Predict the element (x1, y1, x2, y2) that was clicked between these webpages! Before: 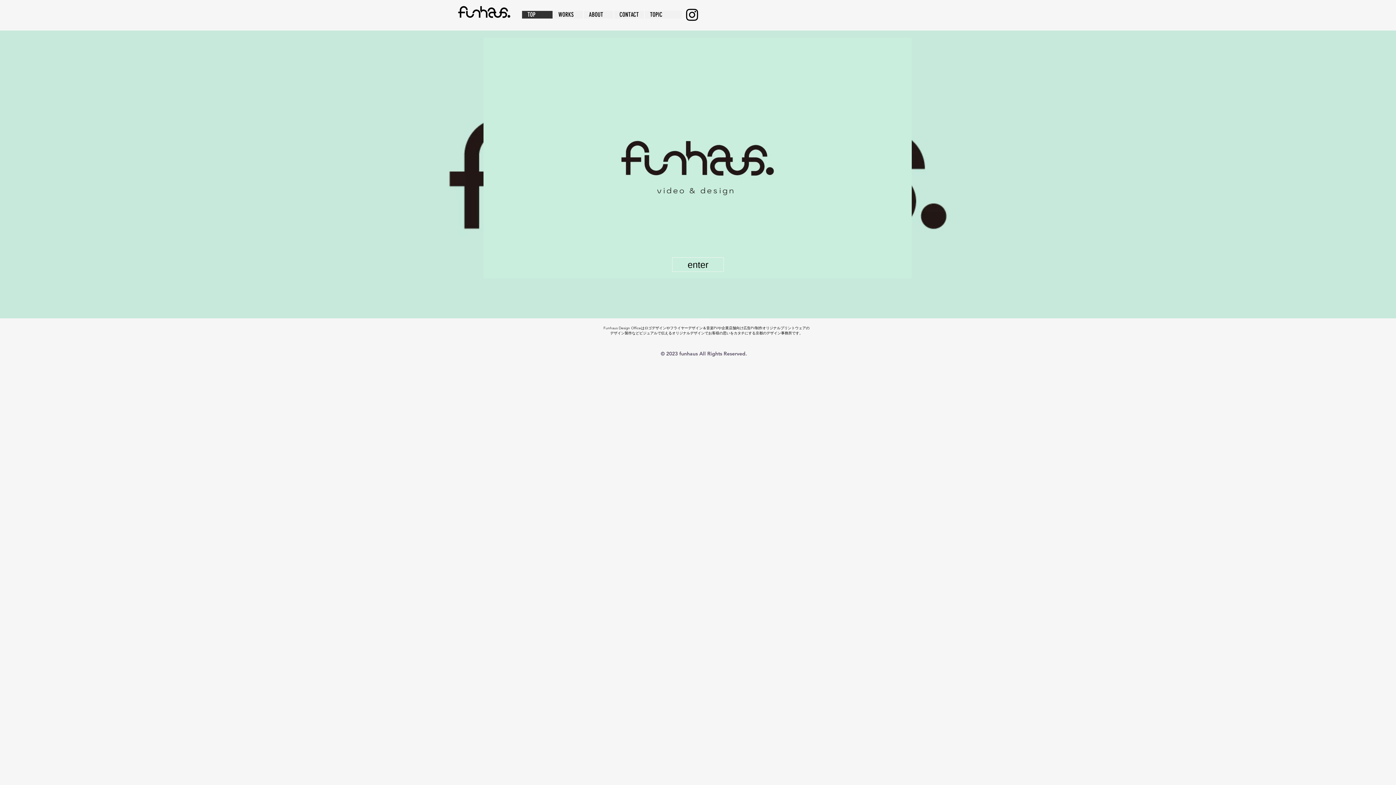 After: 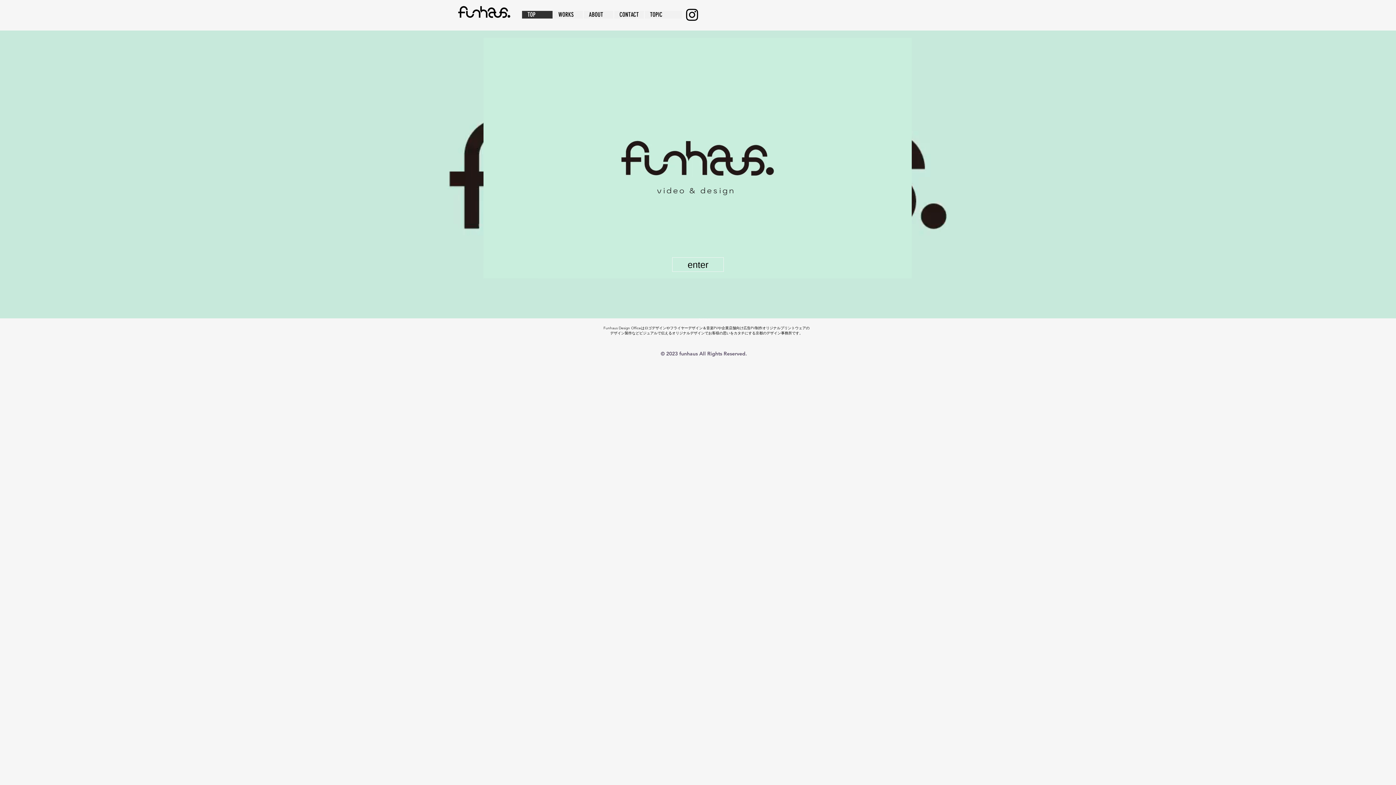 Action: bbox: (457, 4, 511, 19)